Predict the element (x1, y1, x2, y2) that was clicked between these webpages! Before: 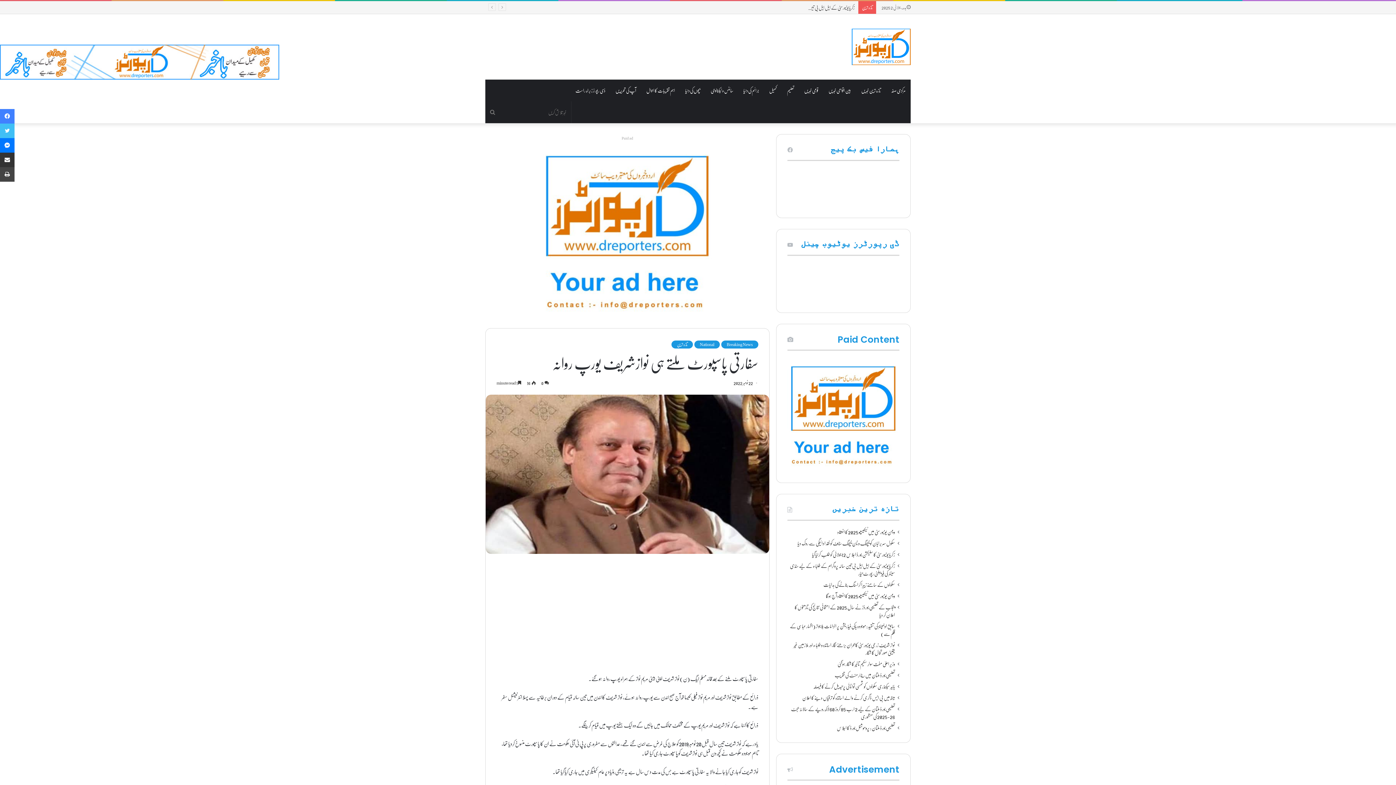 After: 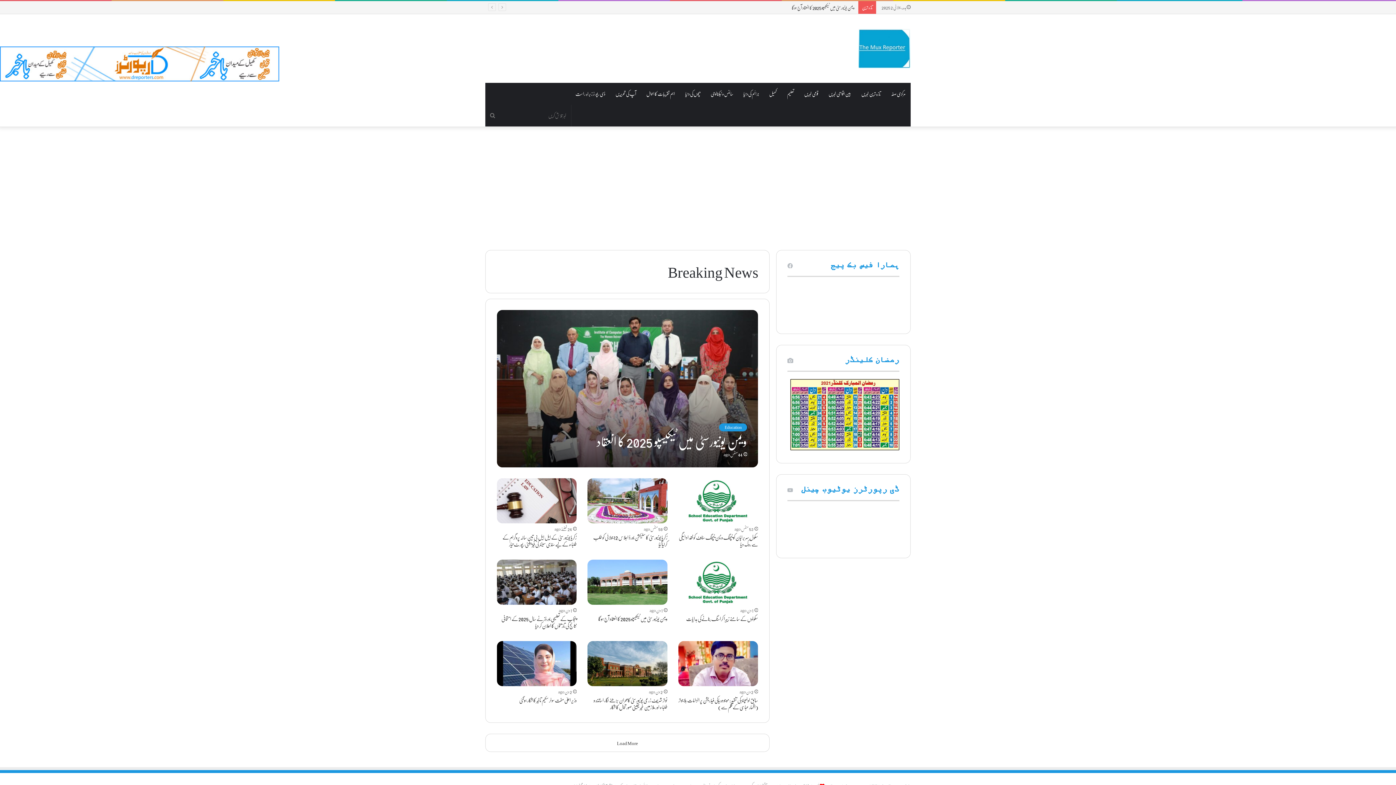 Action: label: Breaking News bbox: (721, 340, 758, 348)